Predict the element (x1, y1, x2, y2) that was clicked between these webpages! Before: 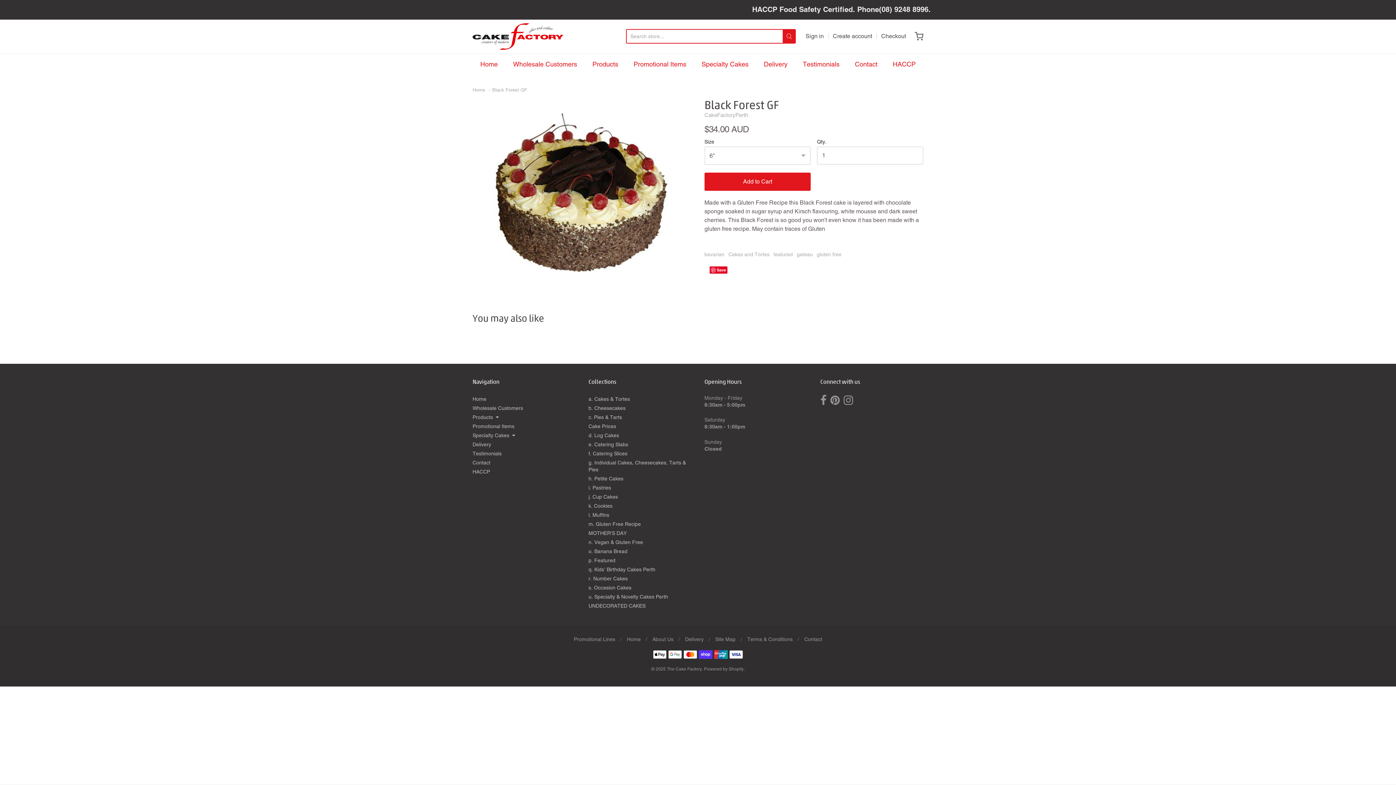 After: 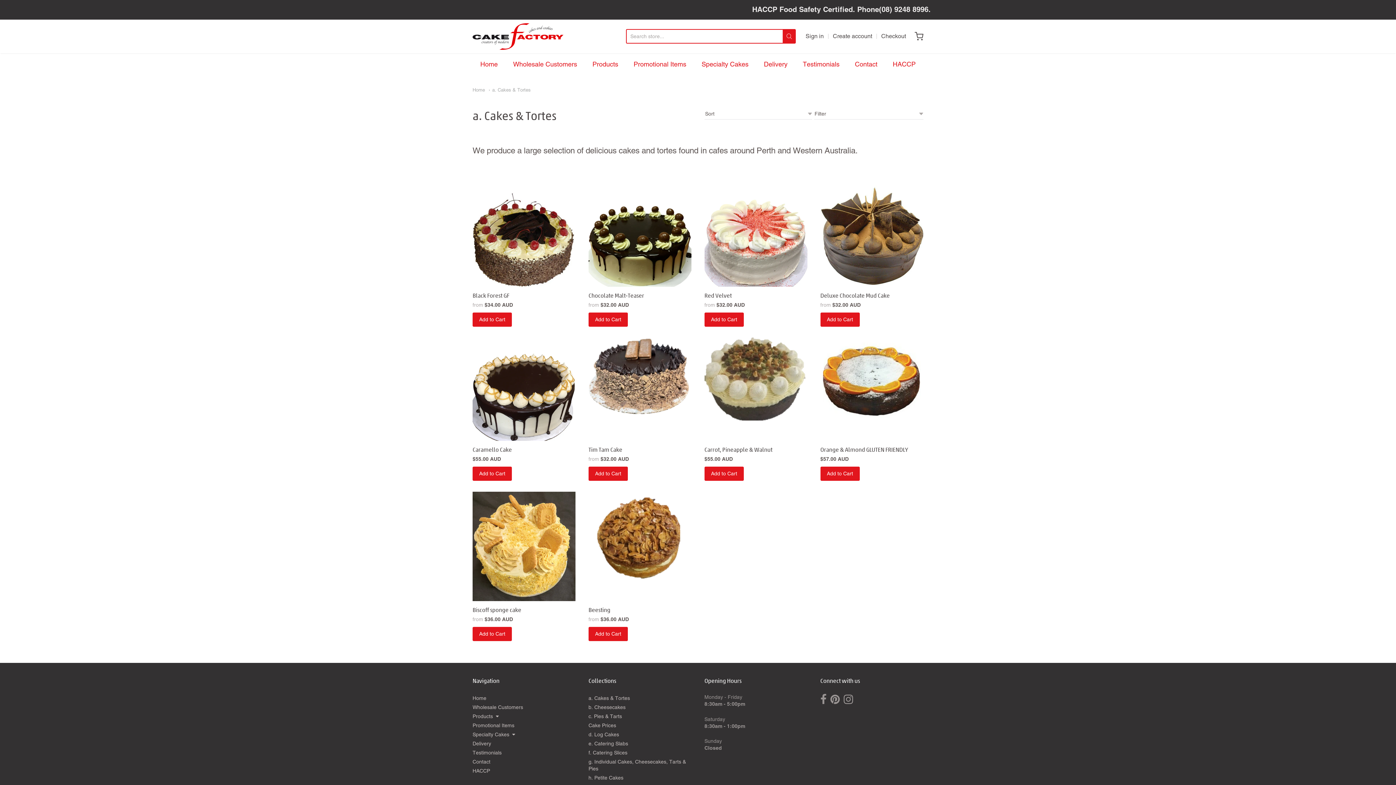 Action: label: a. Cakes & Tortes bbox: (588, 394, 691, 403)